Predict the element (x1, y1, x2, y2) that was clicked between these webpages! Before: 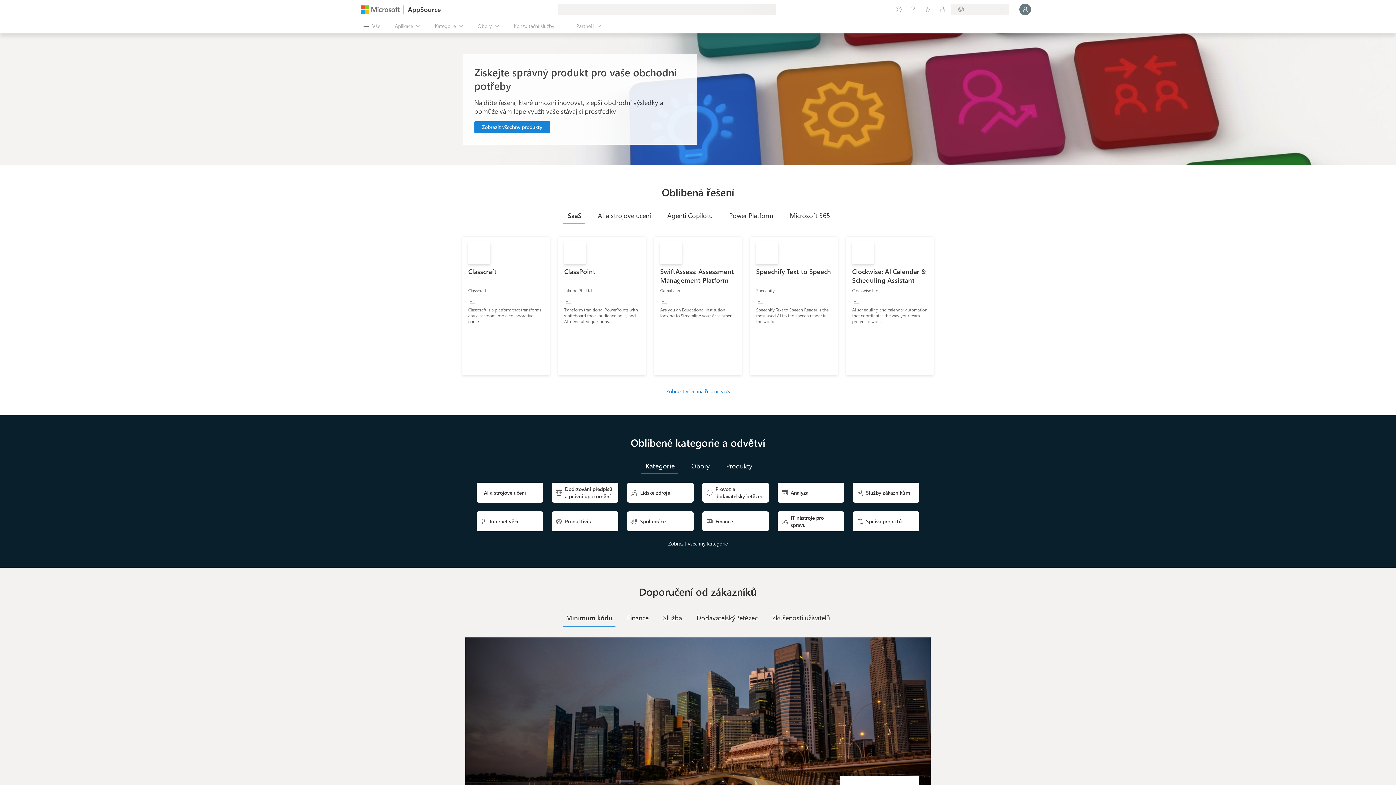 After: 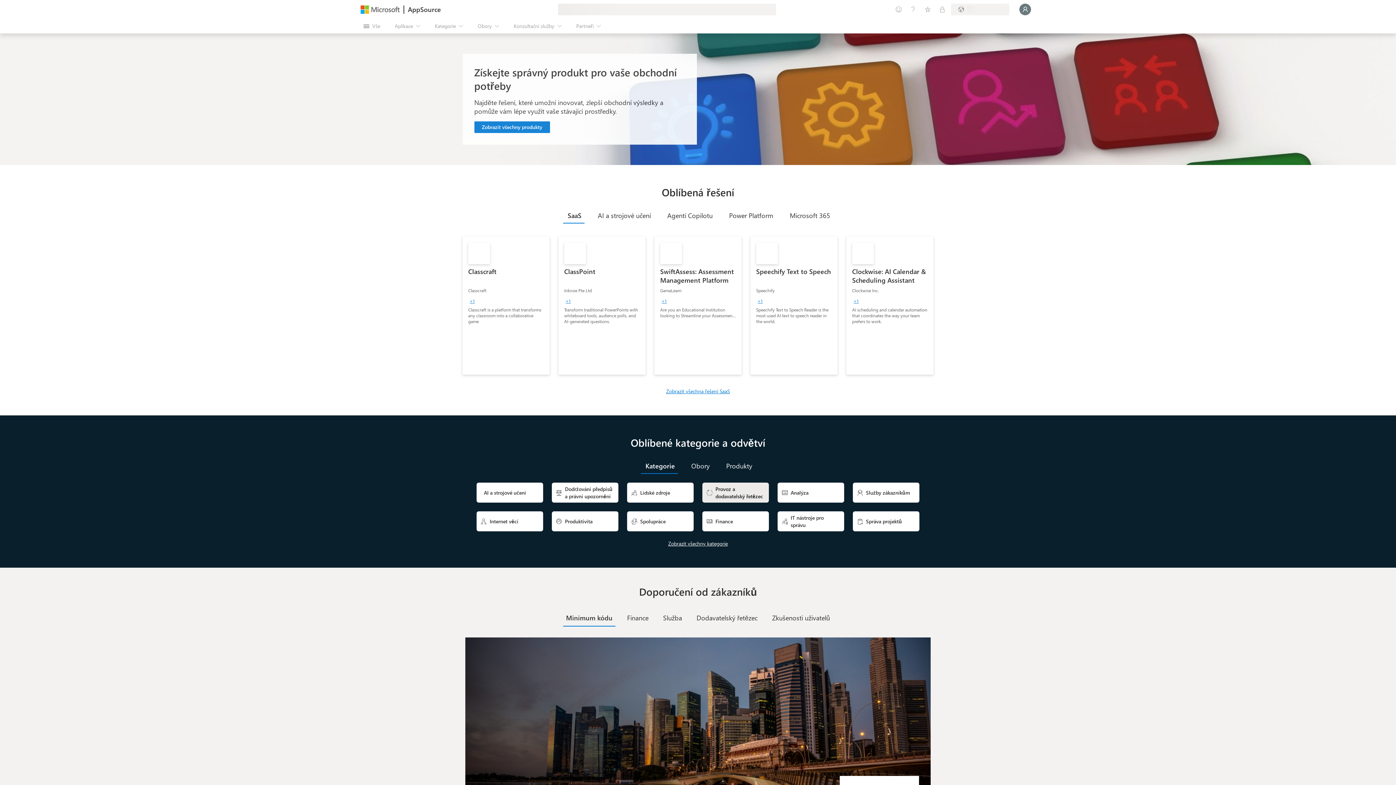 Action: bbox: (702, 482, 769, 502) label: 
Provoz a dodavatelský řetězec